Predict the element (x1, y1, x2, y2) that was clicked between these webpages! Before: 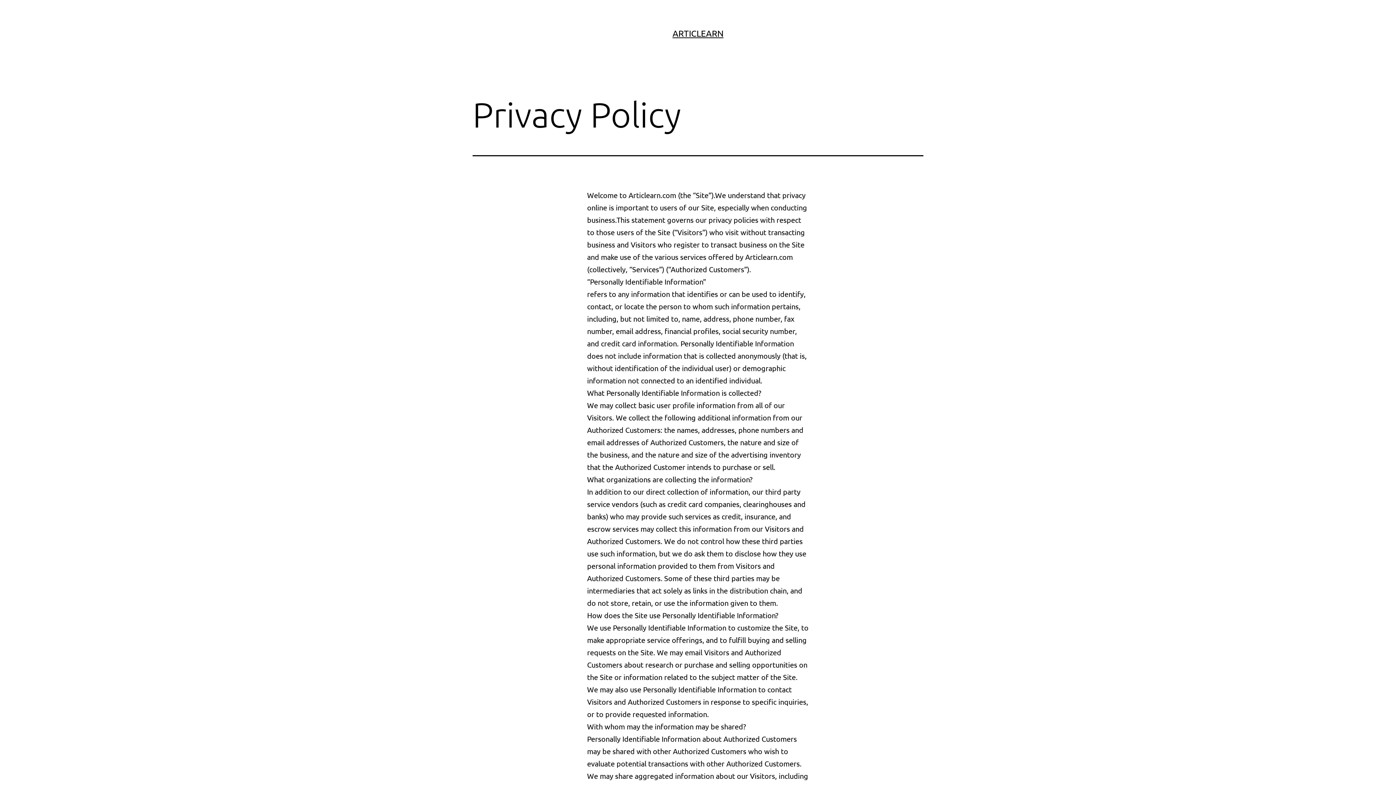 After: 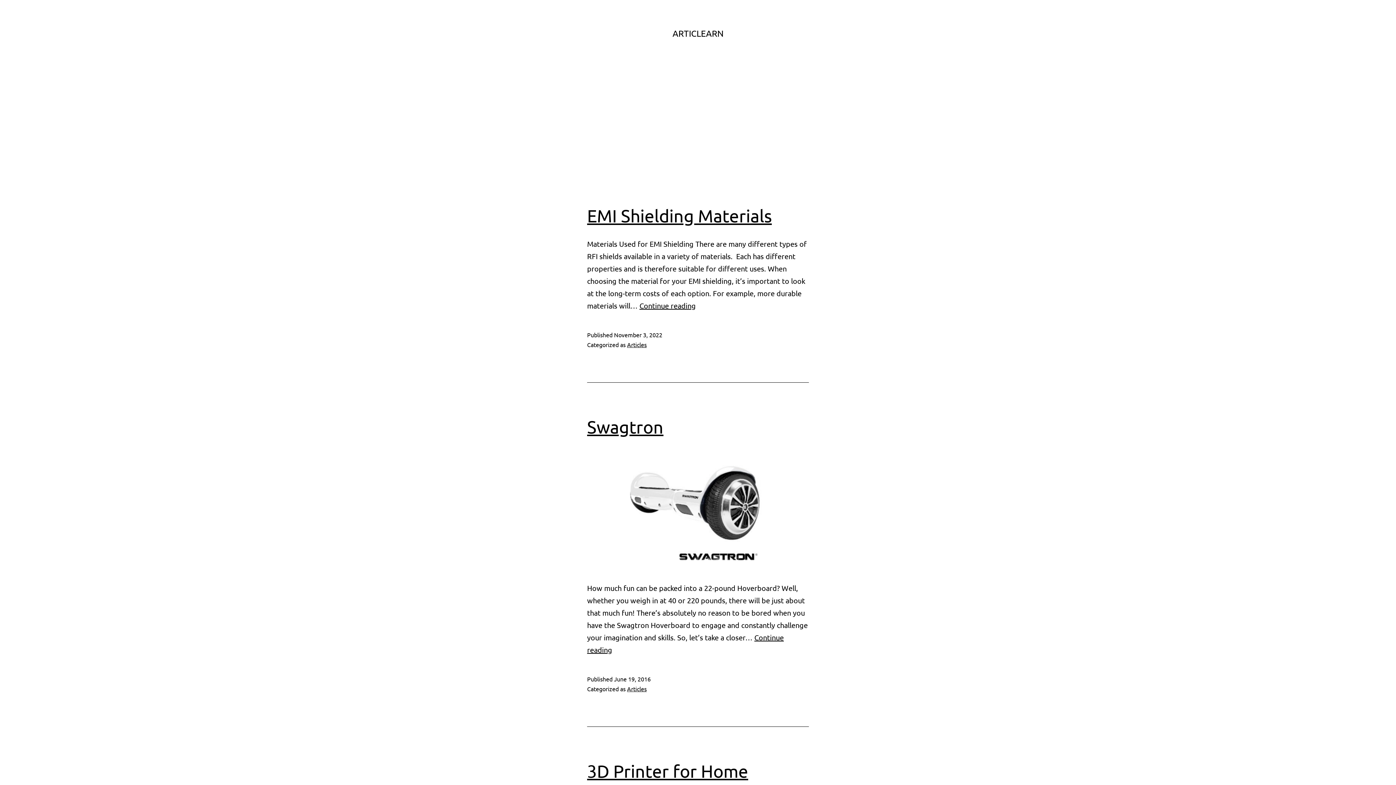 Action: bbox: (672, 28, 723, 38) label: ARTICLEARN